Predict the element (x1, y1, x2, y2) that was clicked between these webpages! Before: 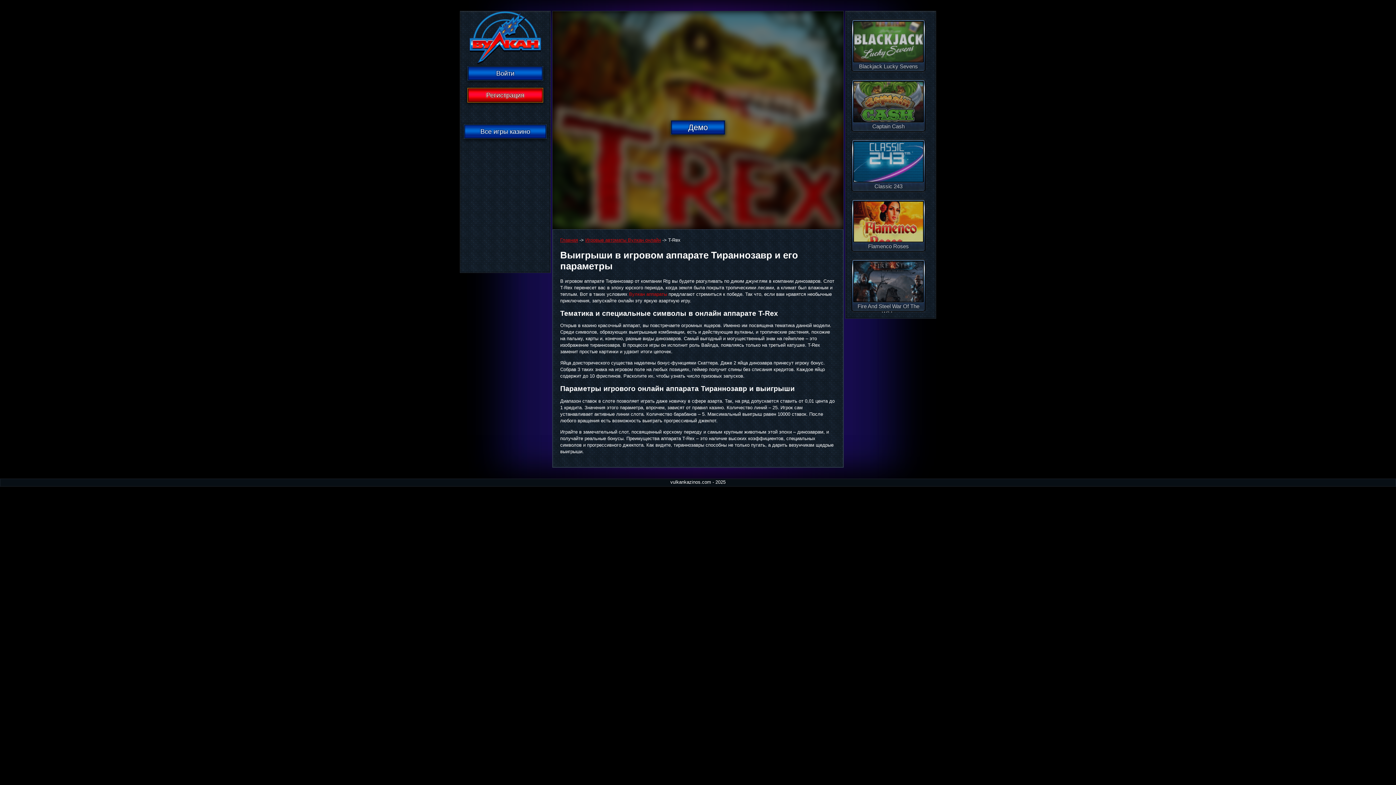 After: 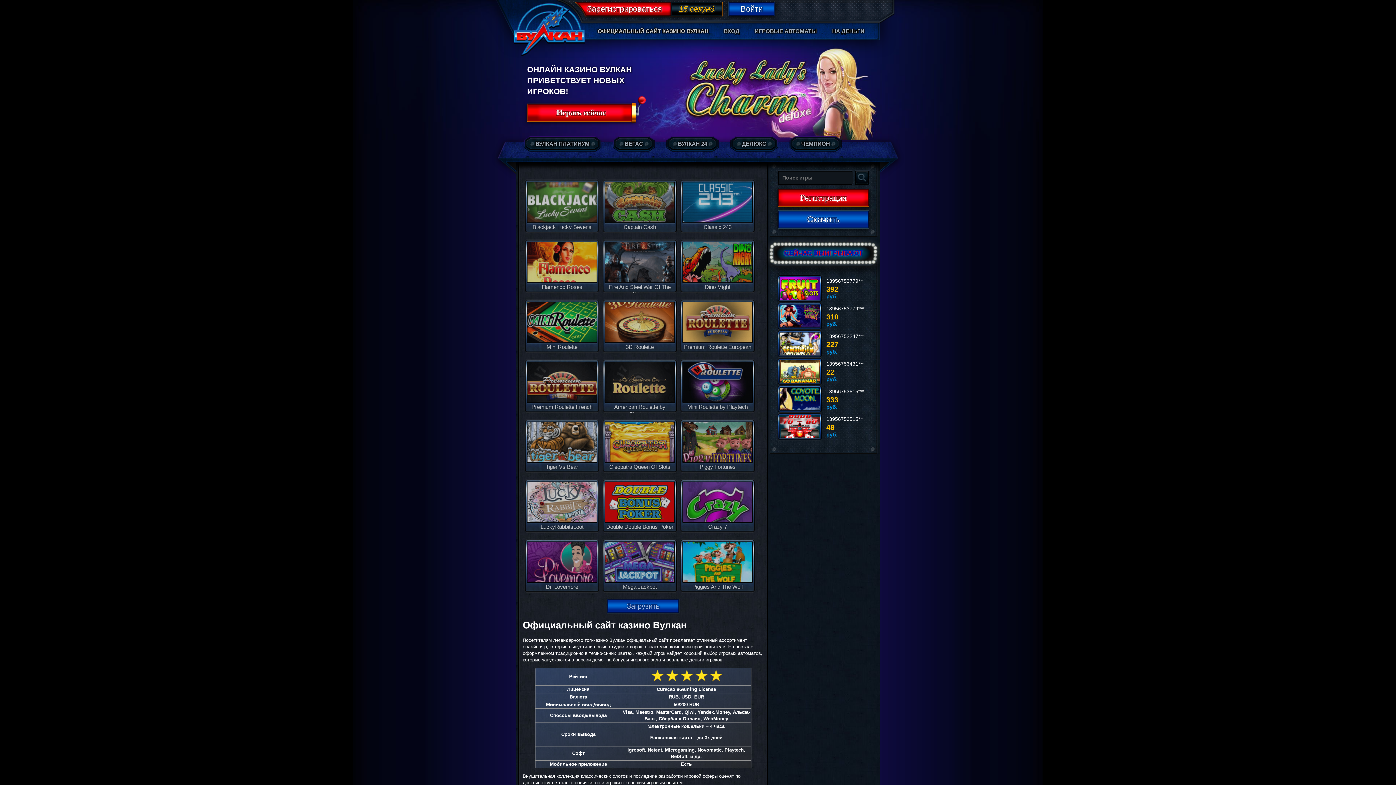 Action: label: Главная bbox: (560, 237, 578, 242)